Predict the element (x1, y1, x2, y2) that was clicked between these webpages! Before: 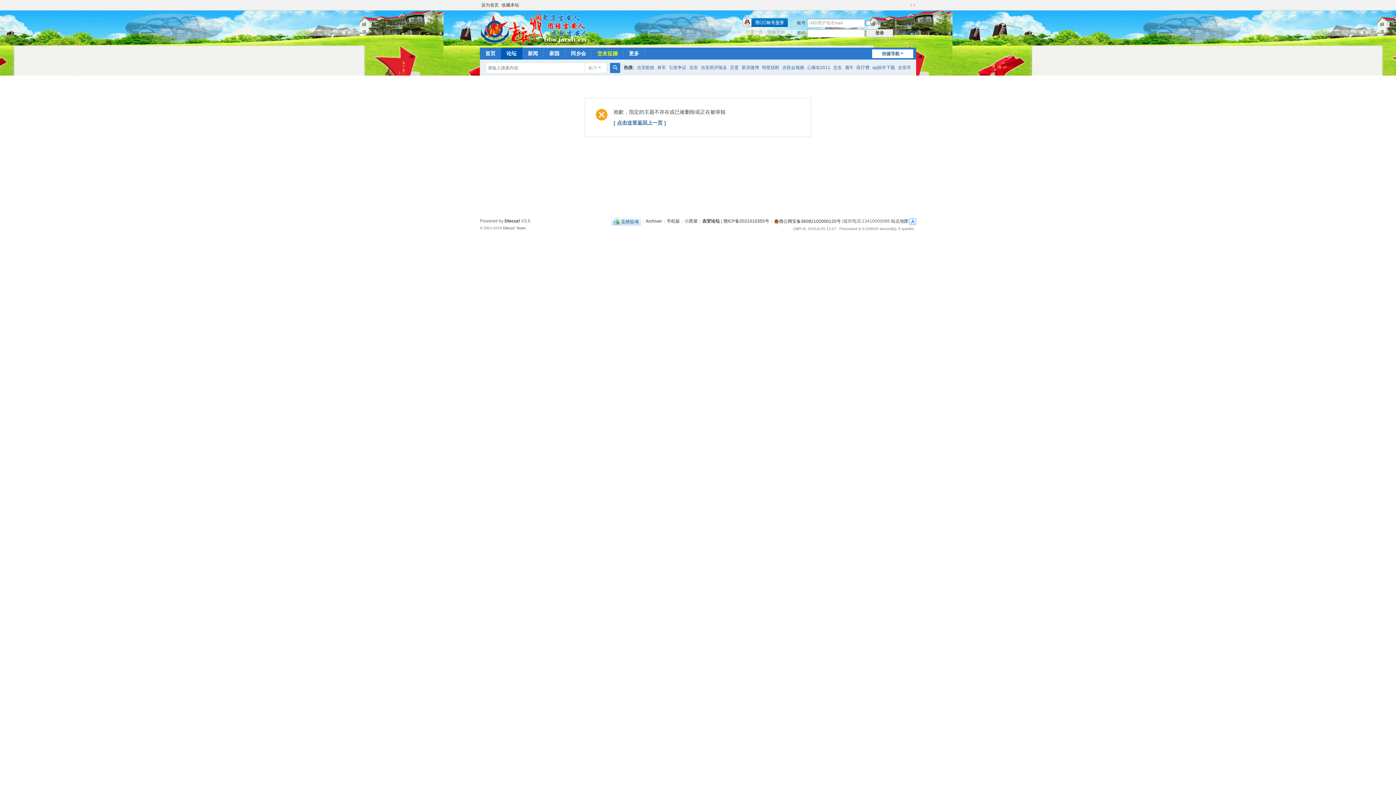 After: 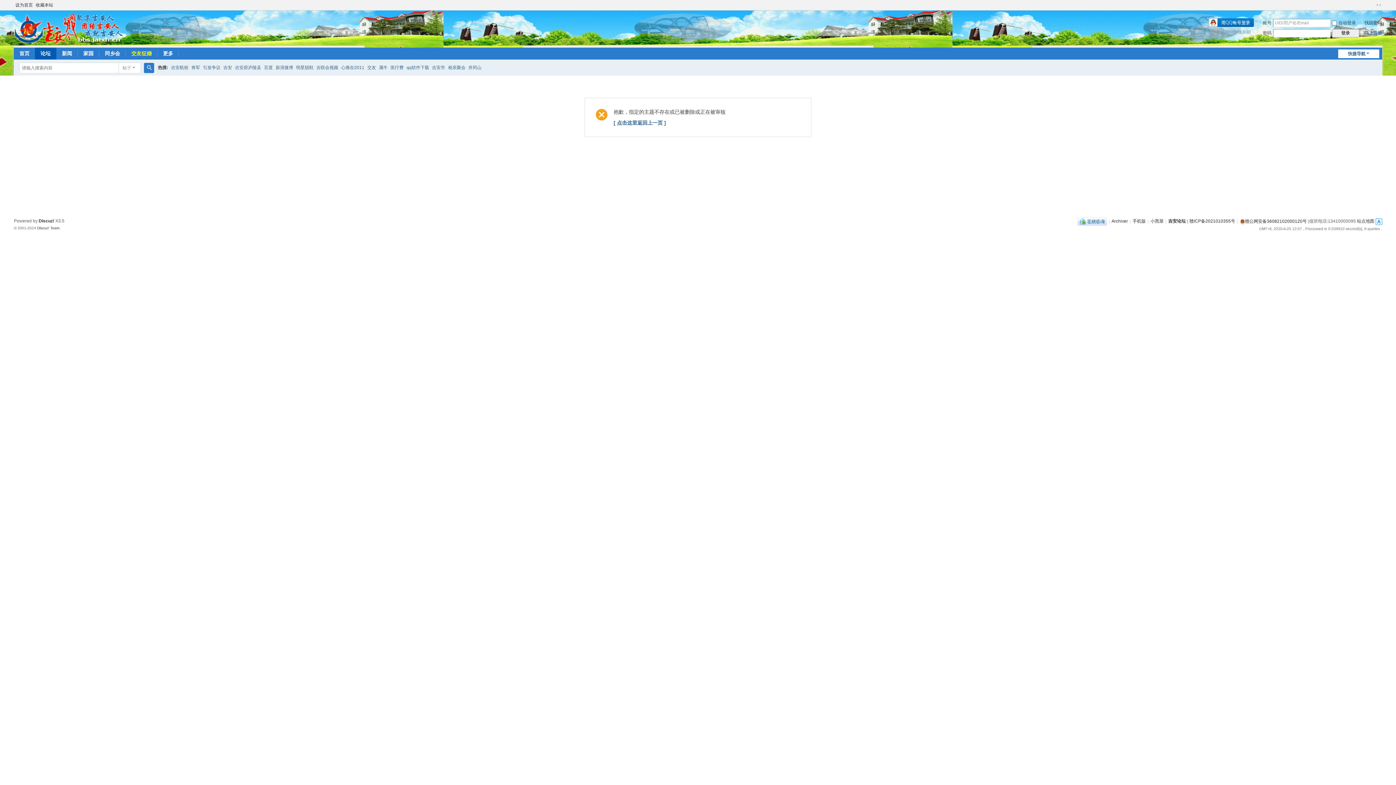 Action: bbox: (909, 1, 916, 8) label: 切换到宽版